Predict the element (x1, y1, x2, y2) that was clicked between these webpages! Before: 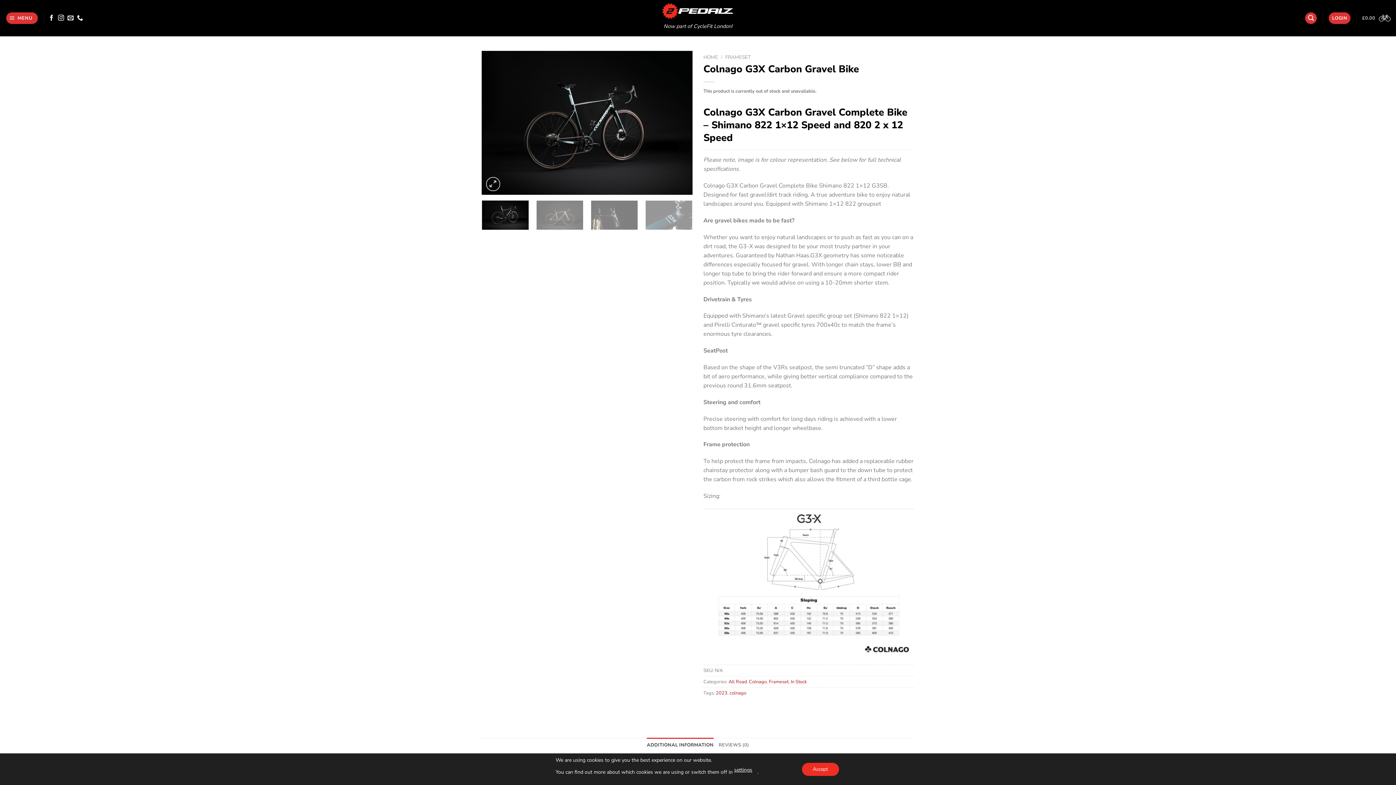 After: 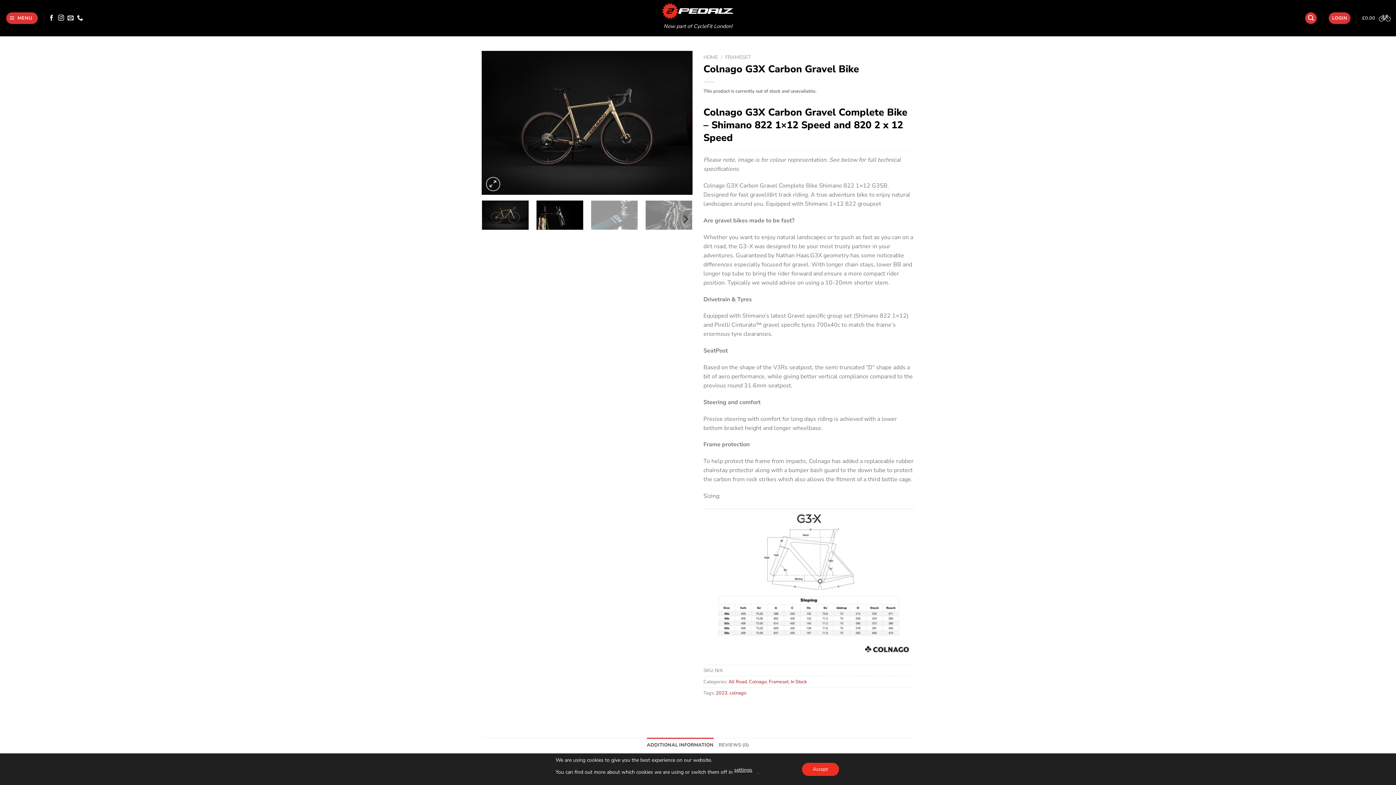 Action: bbox: (536, 200, 583, 230)